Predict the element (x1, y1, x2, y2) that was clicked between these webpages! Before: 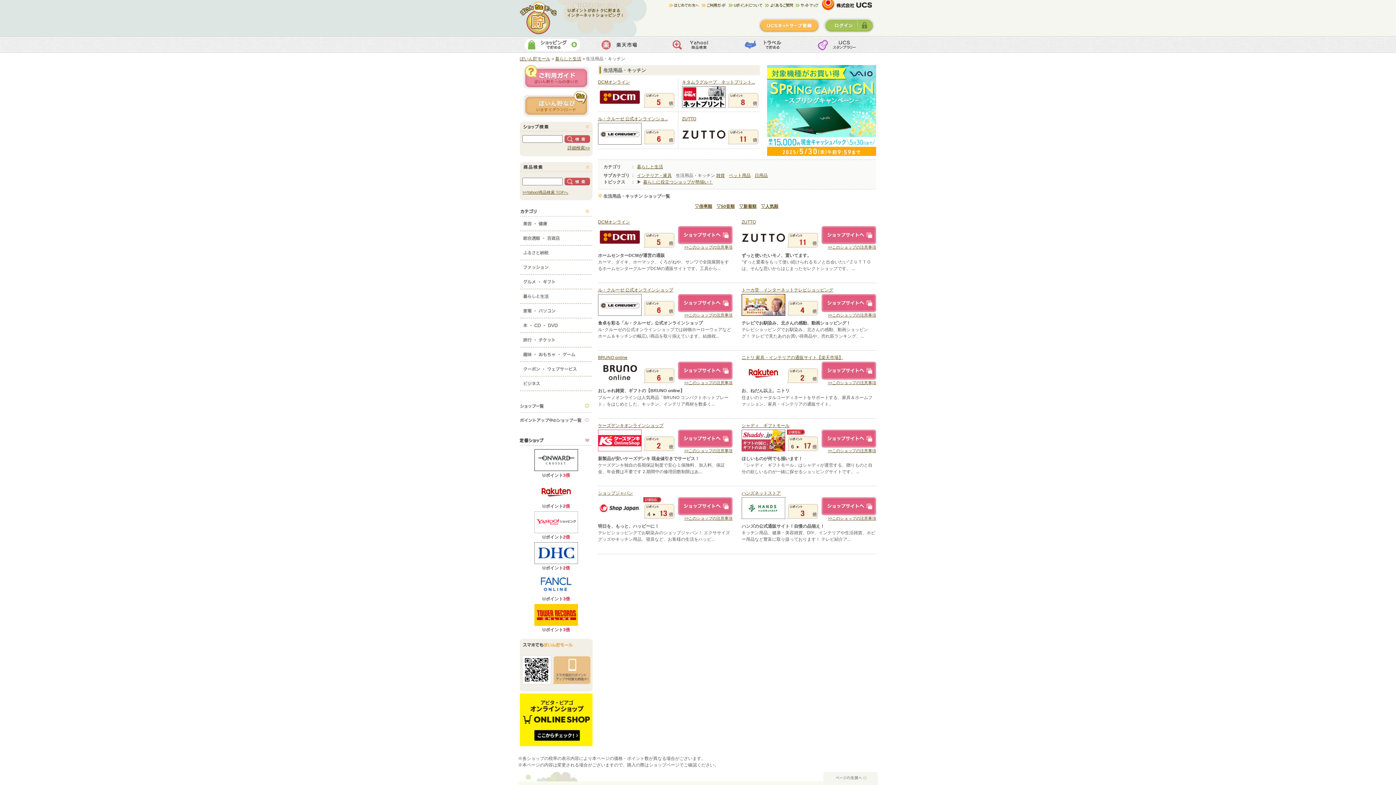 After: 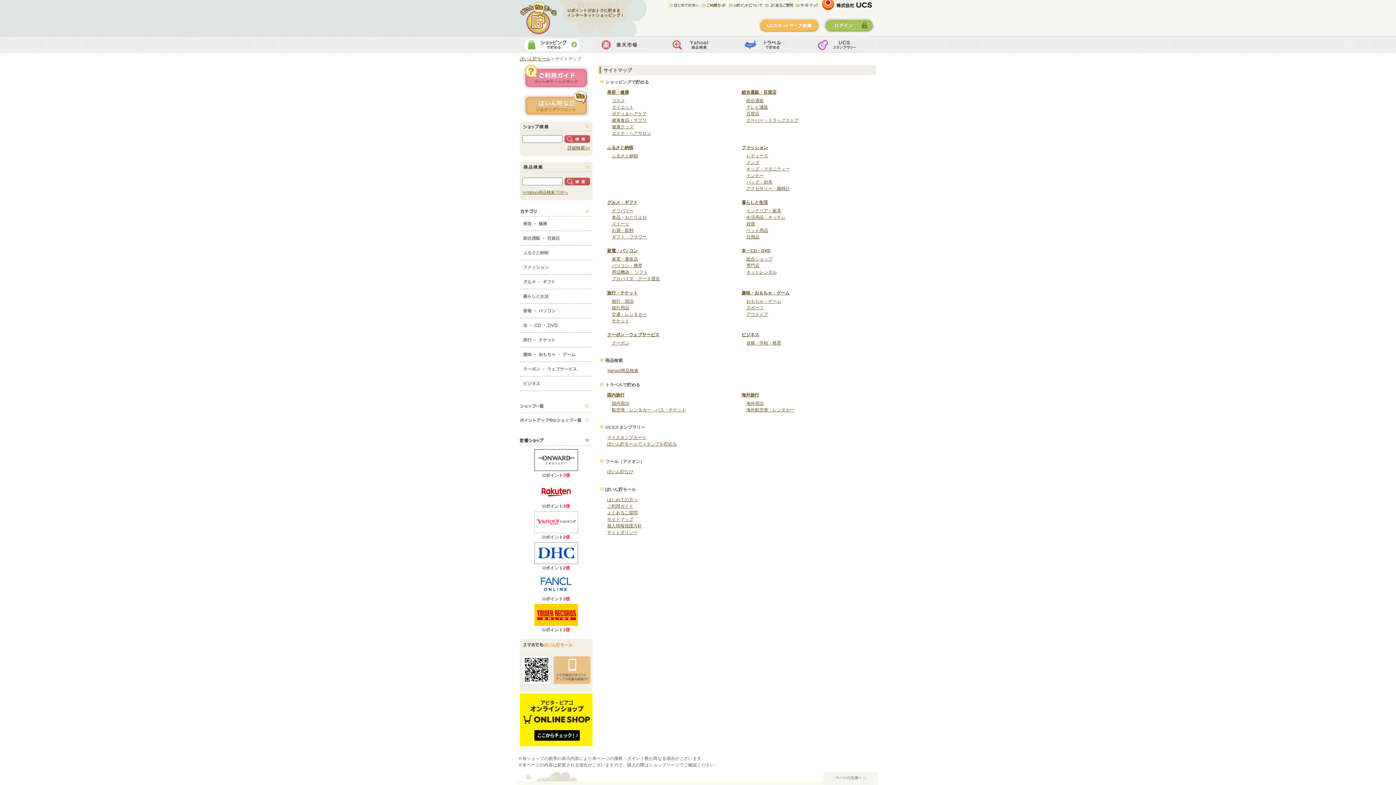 Action: bbox: (795, 3, 818, 7) label: サイトマップ